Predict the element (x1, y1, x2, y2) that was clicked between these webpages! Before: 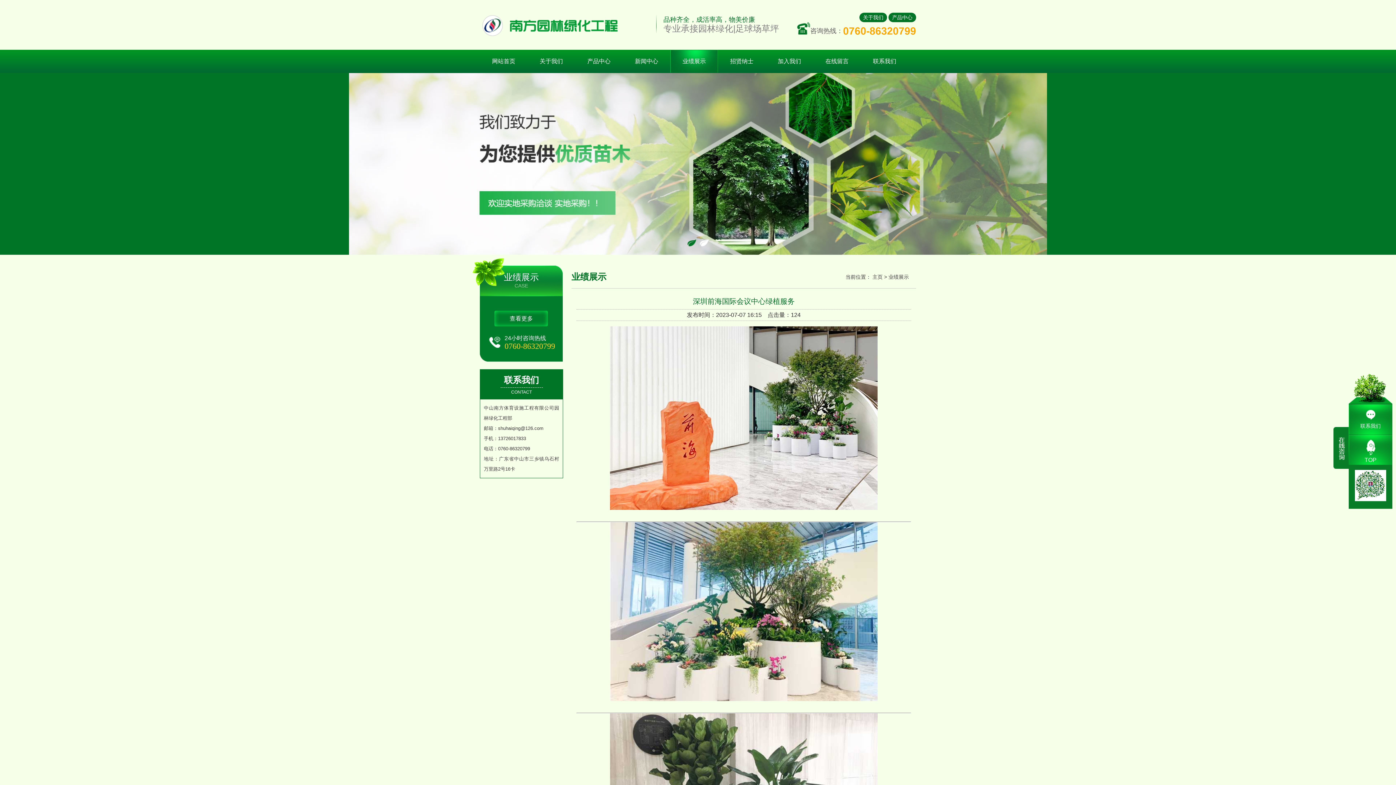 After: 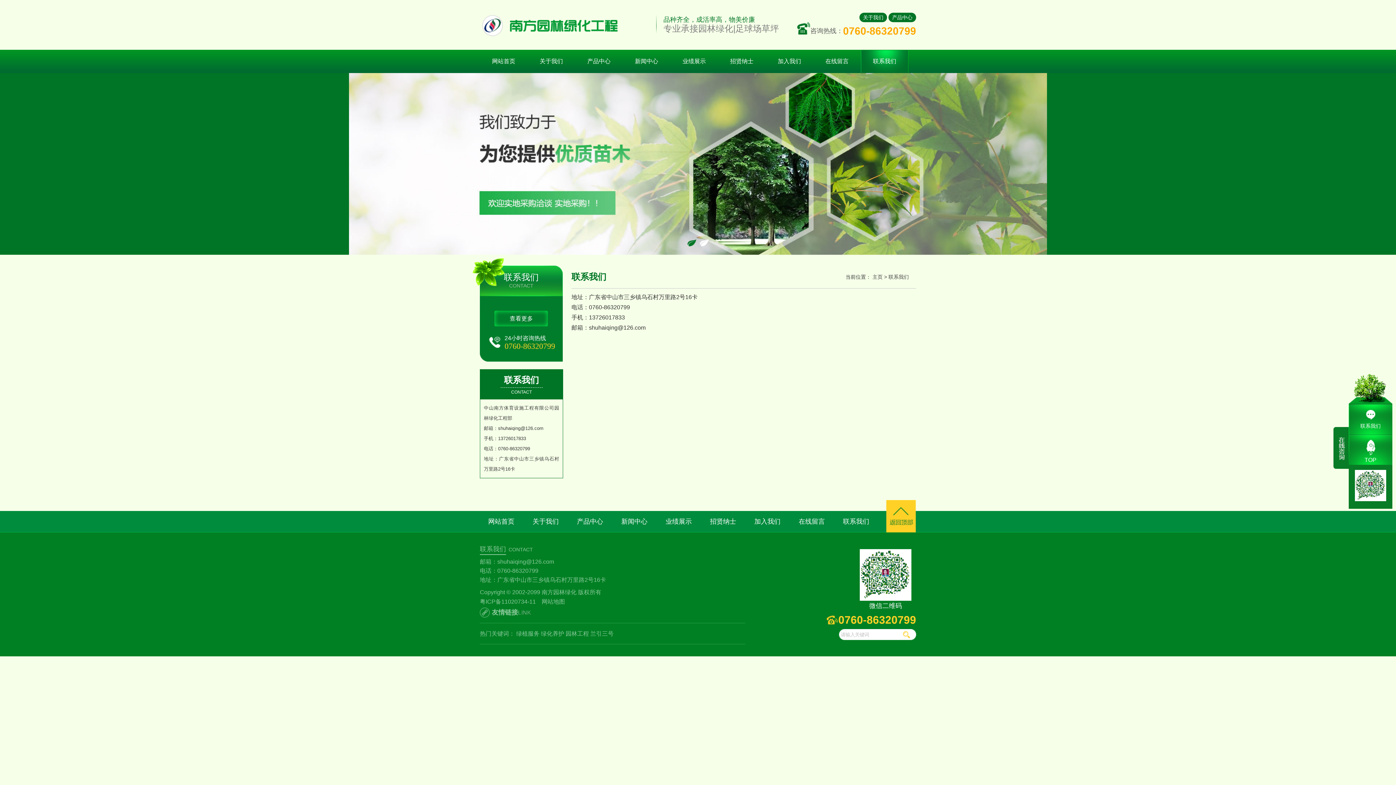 Action: bbox: (861, 49, 908, 73) label: 联系我们